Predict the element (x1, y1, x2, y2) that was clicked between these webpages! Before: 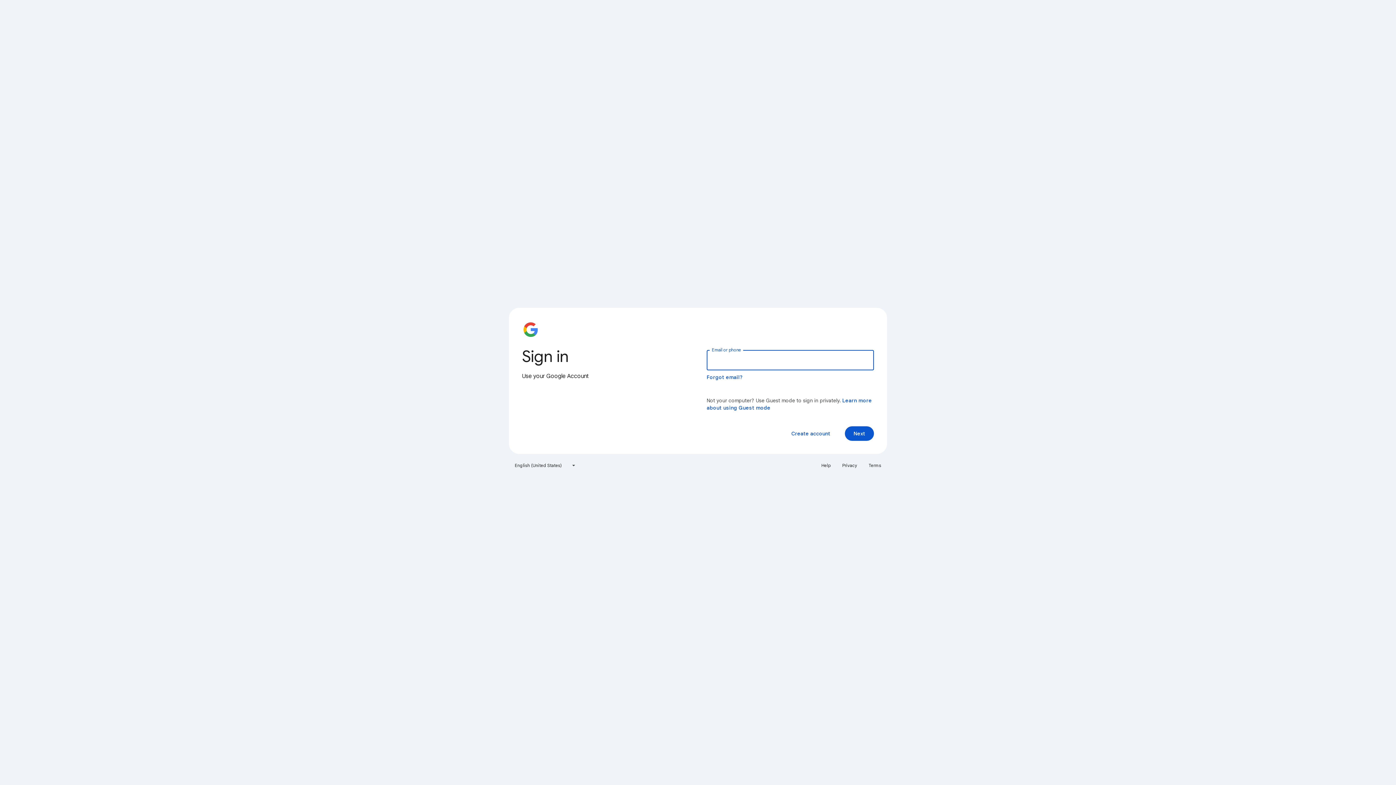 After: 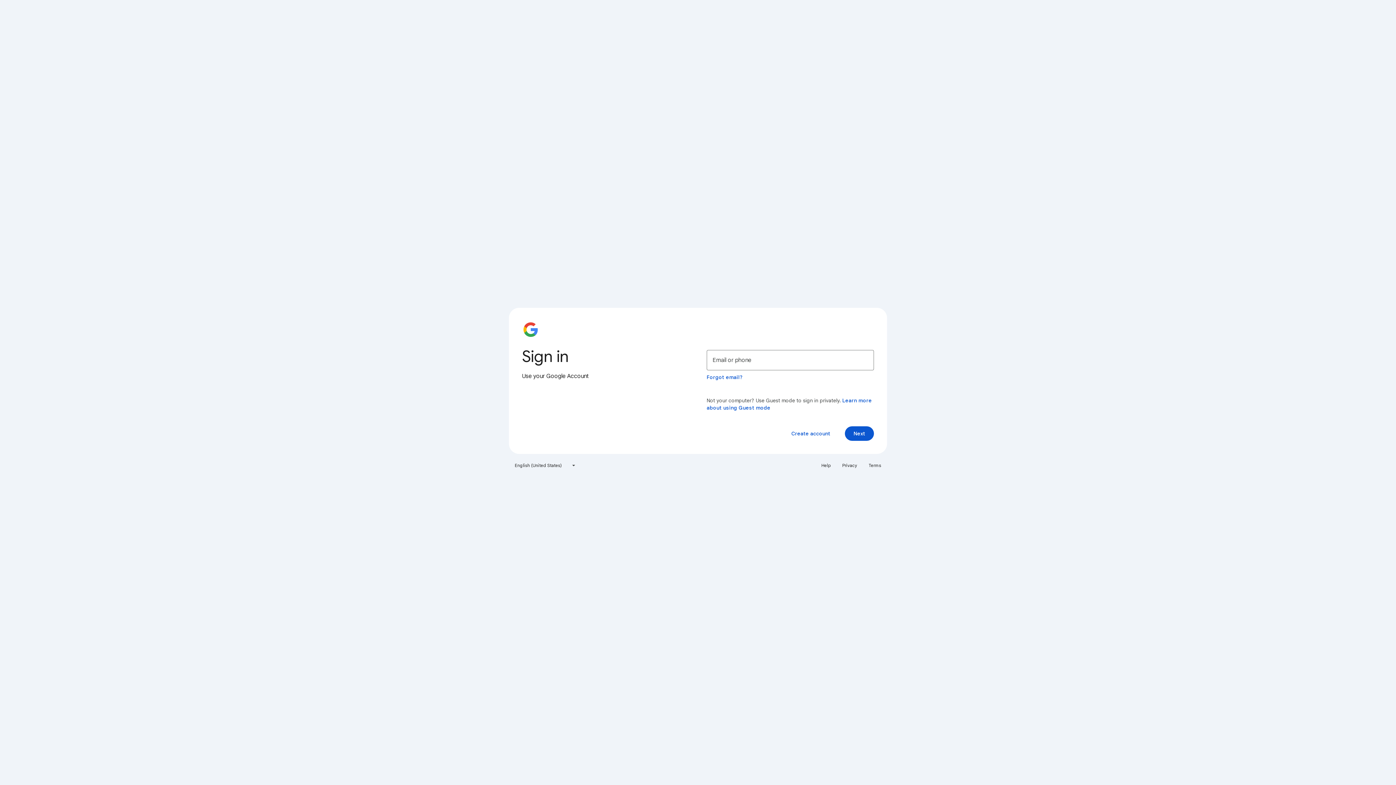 Action: bbox: (864, 460, 885, 471) label: Terms